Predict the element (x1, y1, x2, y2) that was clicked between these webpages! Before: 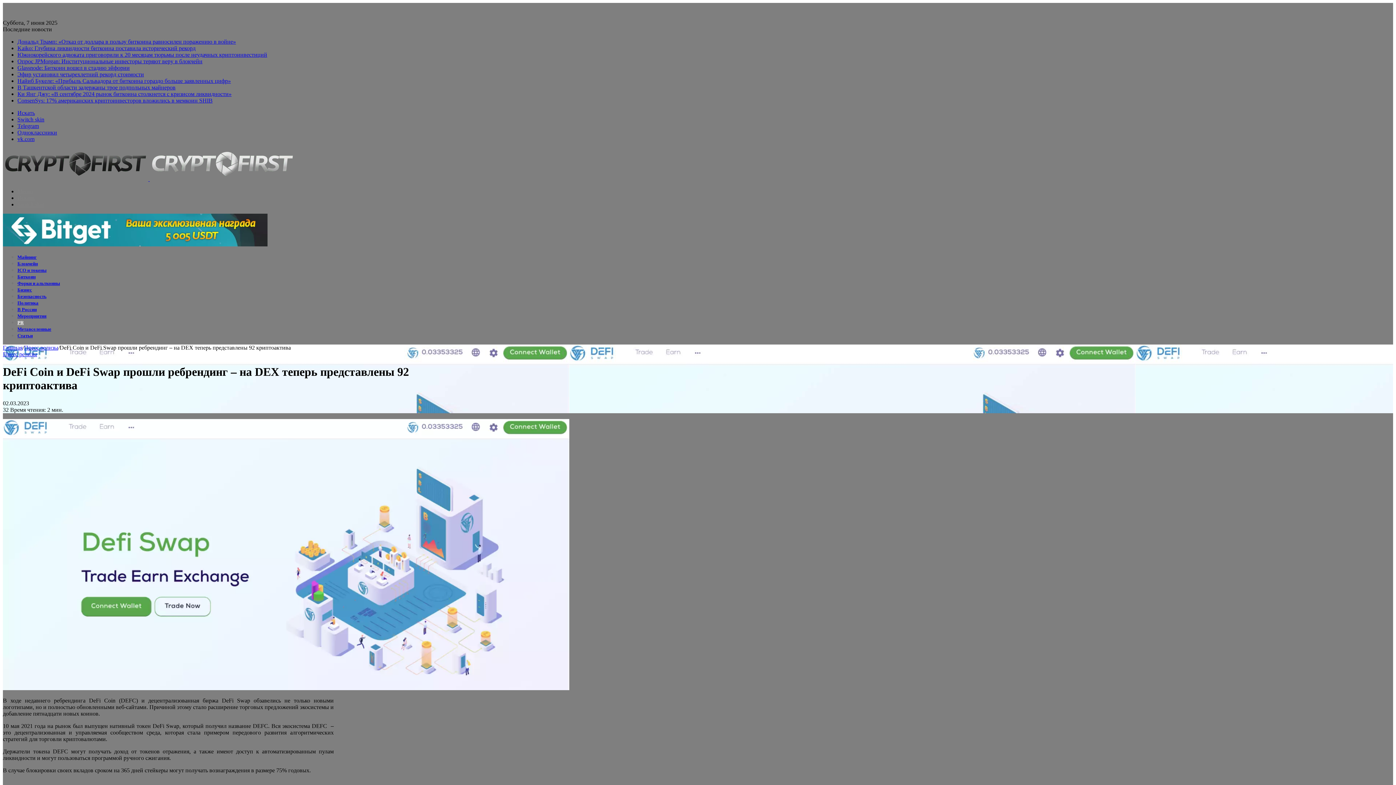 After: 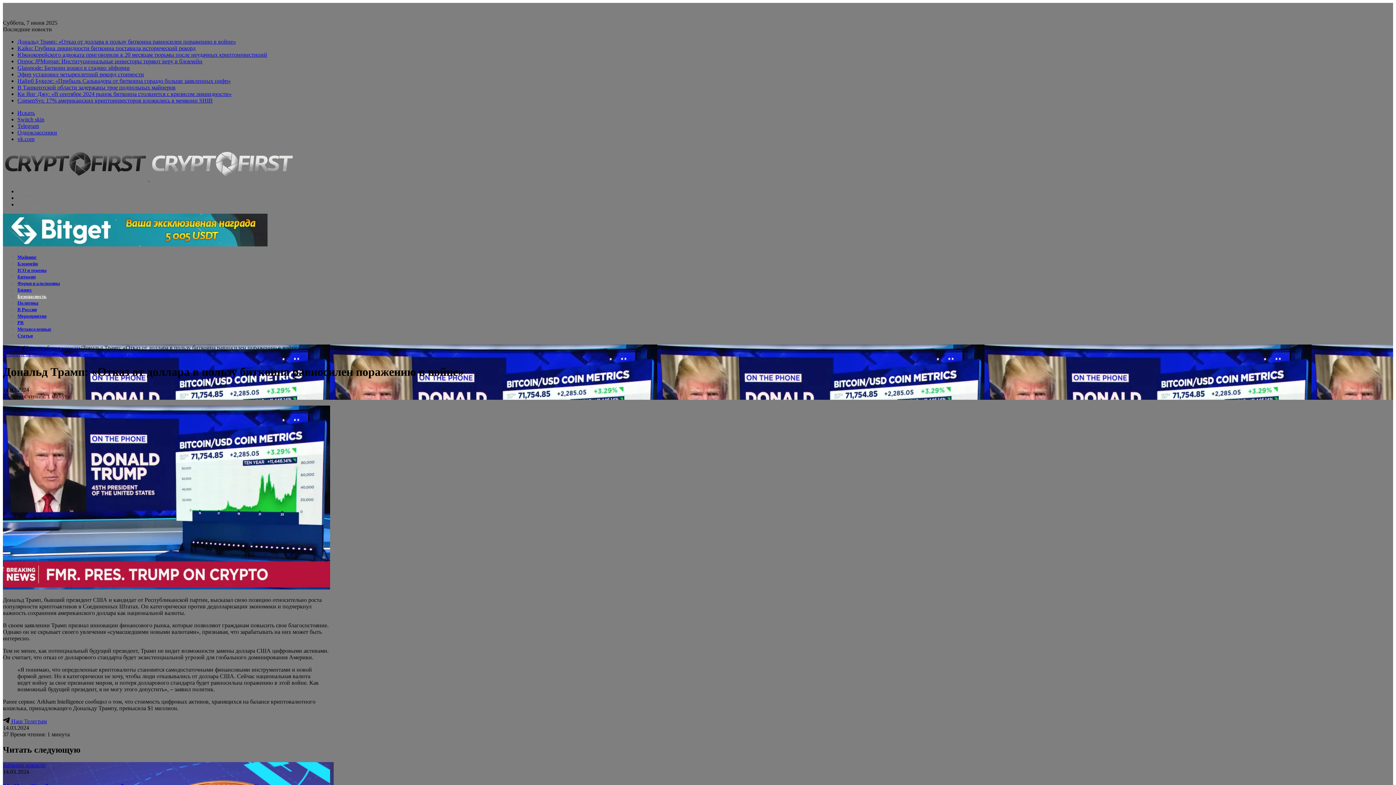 Action: bbox: (17, 38, 236, 44) label: Дональд Трамп: «Отказ от доллара в пользу биткоина равносилен поражению в войне»